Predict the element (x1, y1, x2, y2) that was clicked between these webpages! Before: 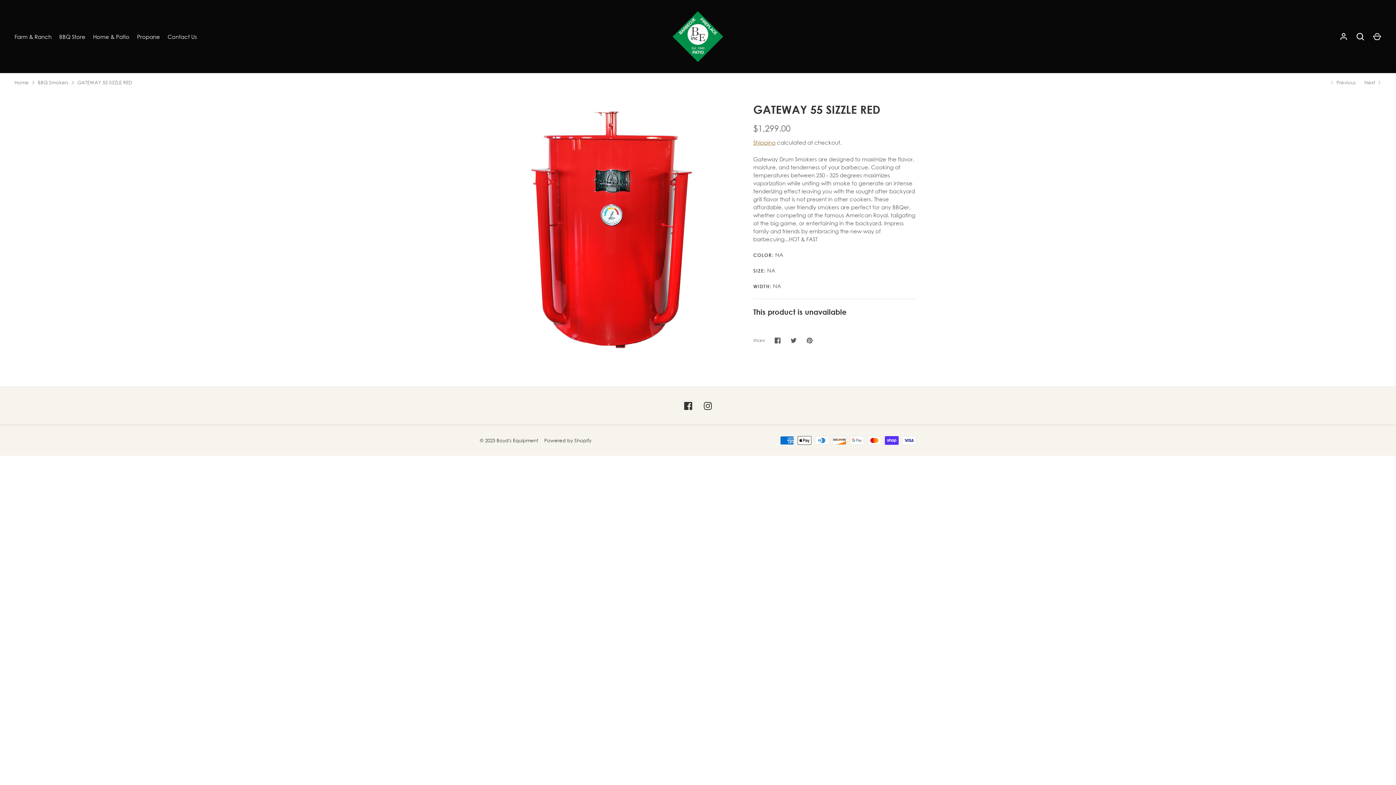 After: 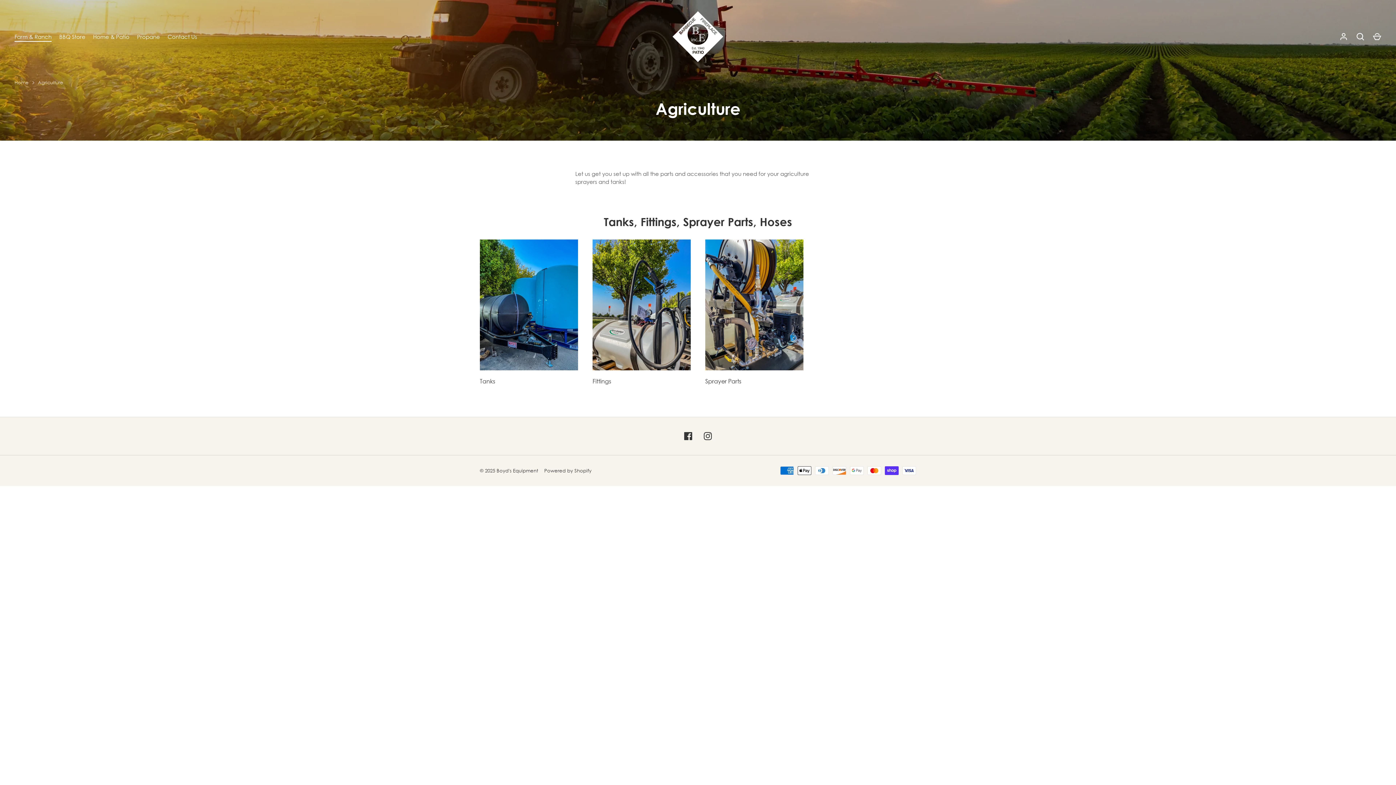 Action: label: Farm & Ranch bbox: (10, 32, 55, 40)